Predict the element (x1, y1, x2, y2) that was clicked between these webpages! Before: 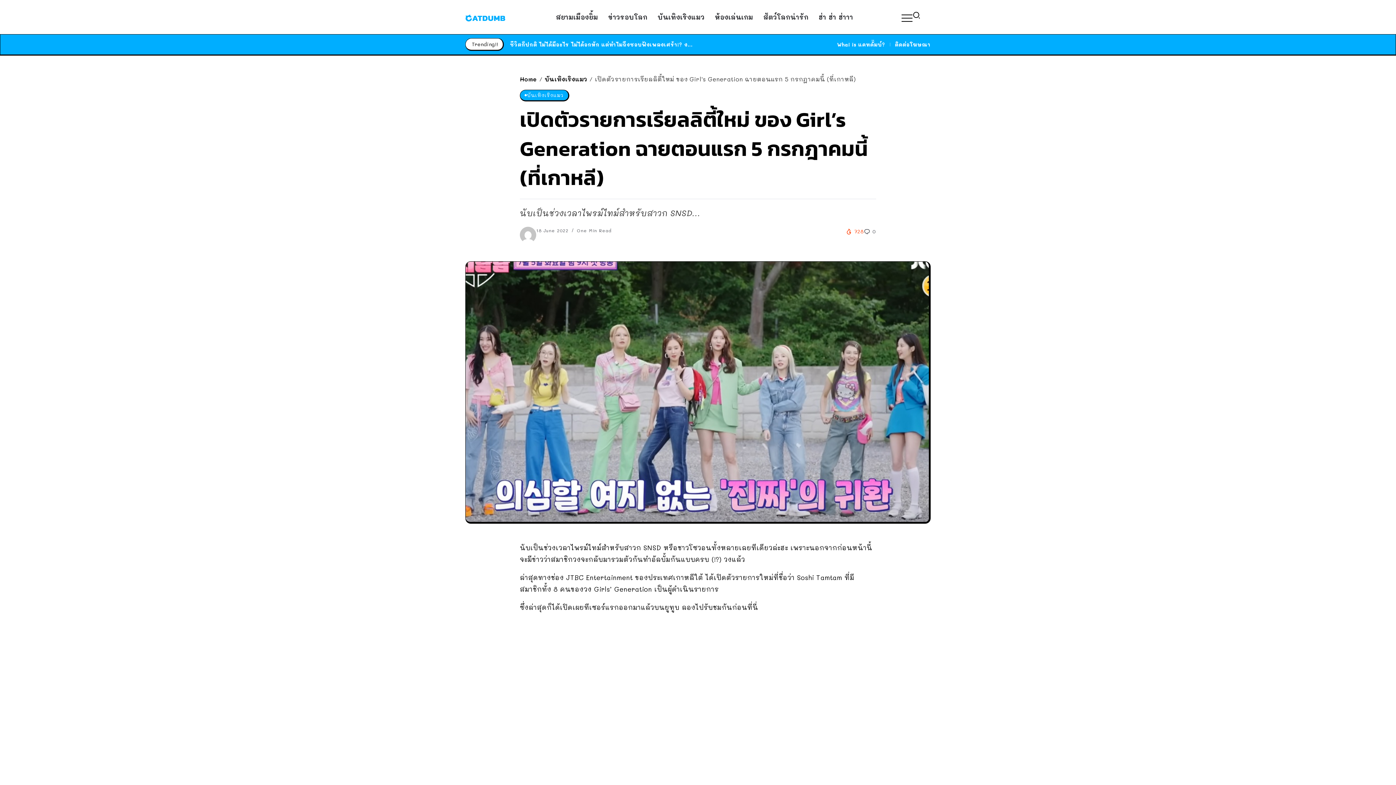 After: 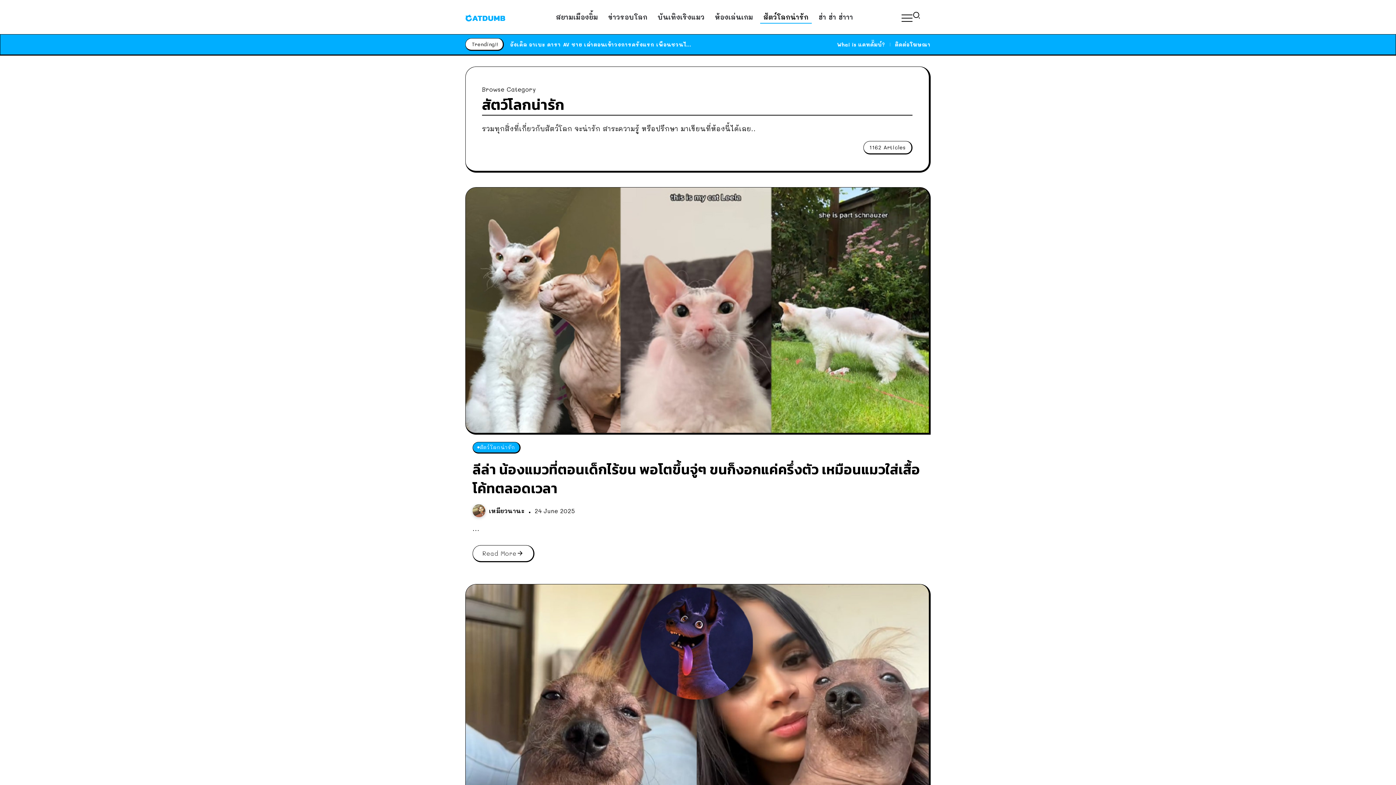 Action: label: สัตว์โลกน่ารัก bbox: (760, 10, 811, 23)